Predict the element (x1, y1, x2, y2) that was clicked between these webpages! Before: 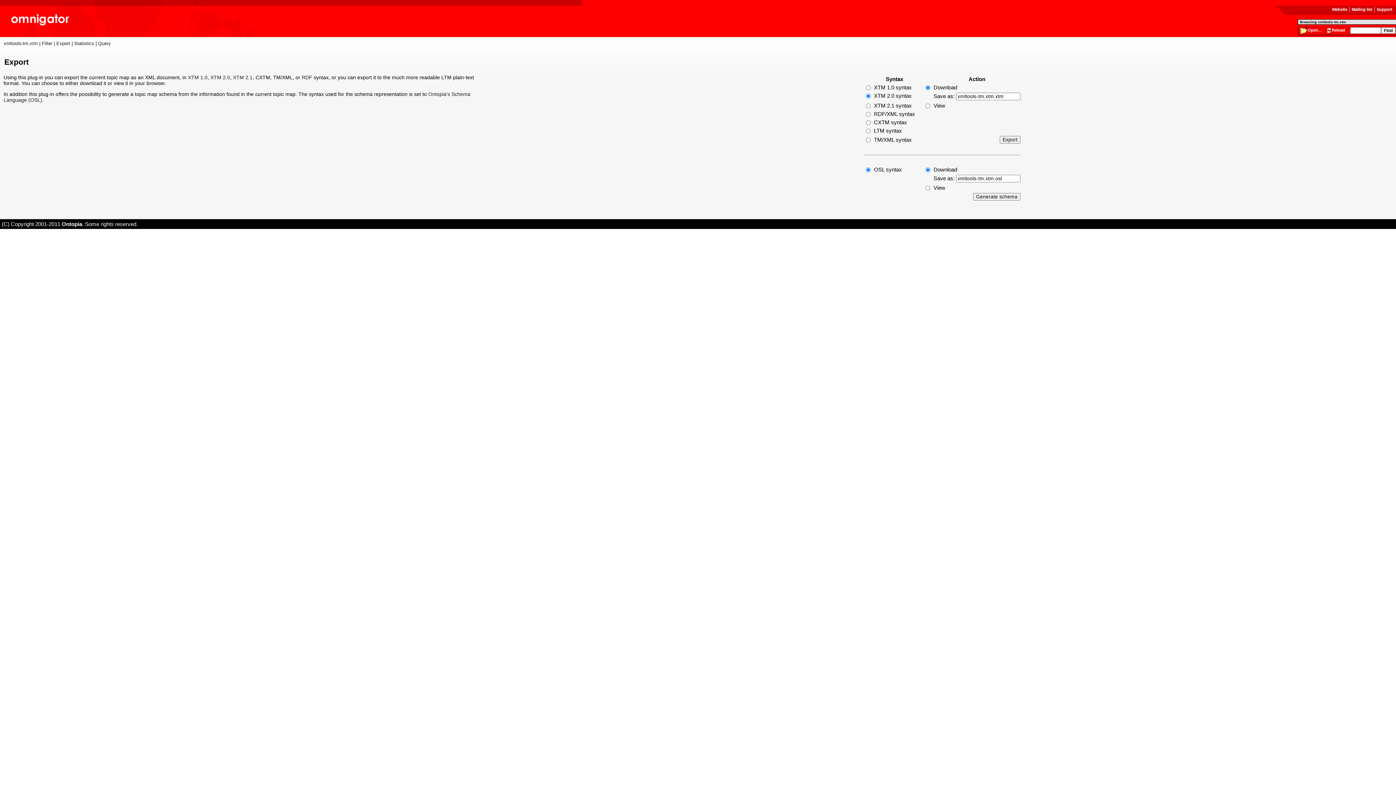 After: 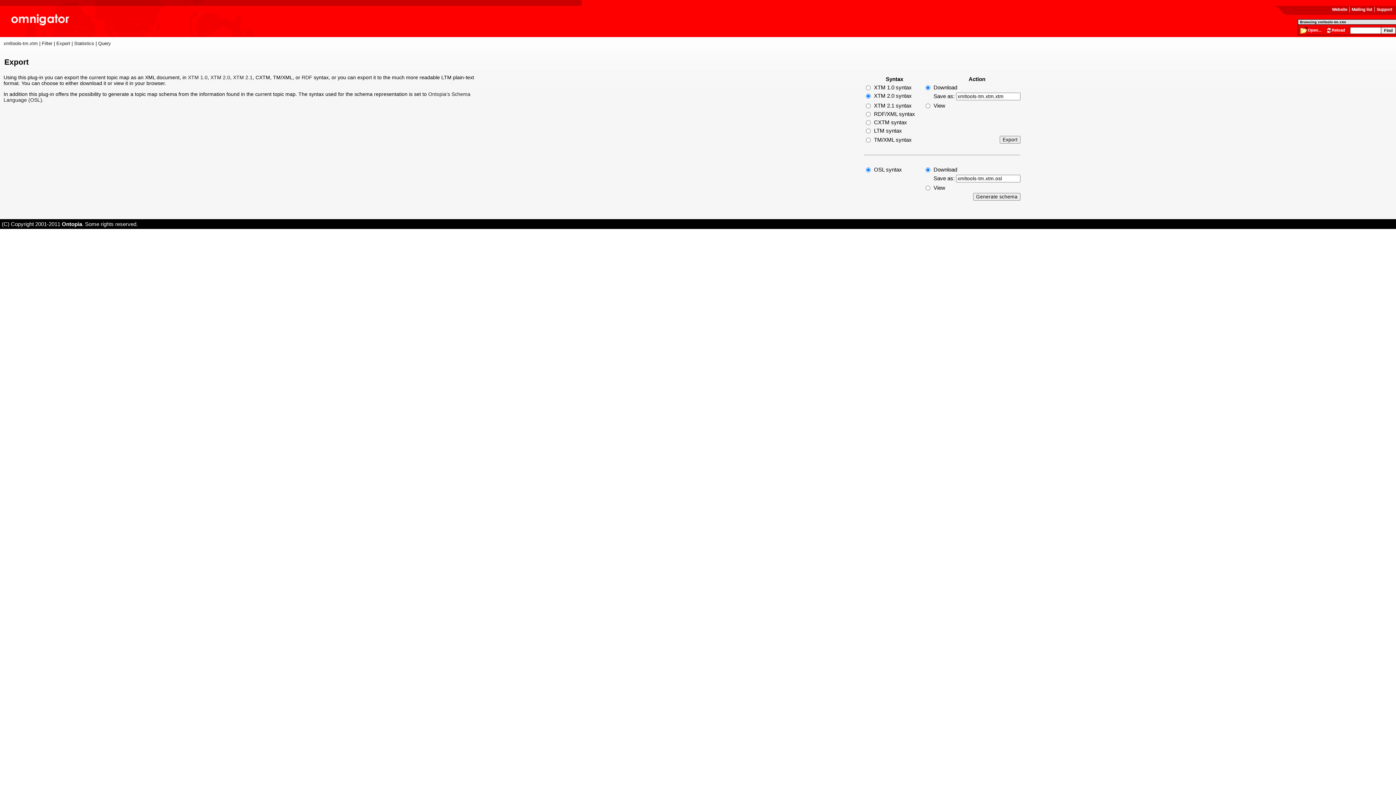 Action: bbox: (56, 40, 70, 46) label: Export